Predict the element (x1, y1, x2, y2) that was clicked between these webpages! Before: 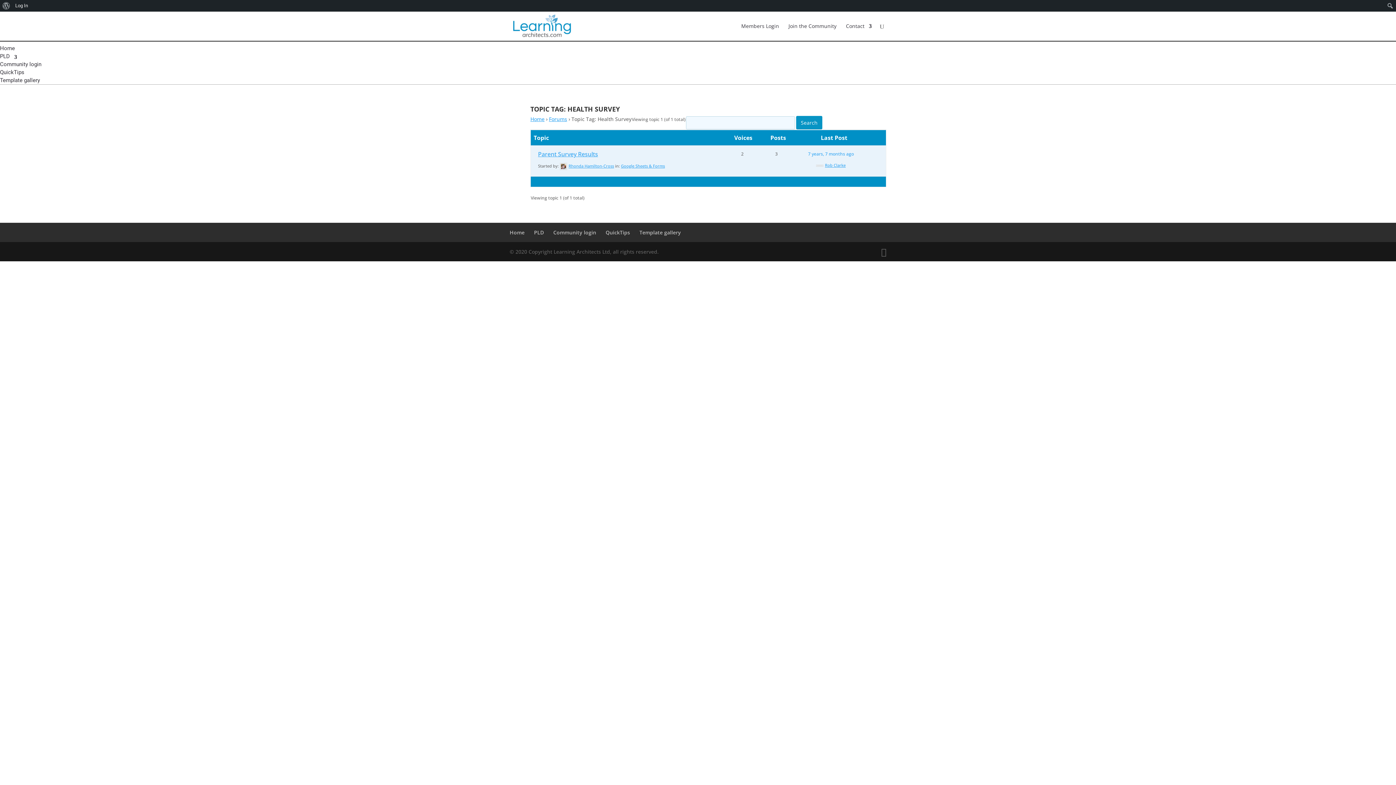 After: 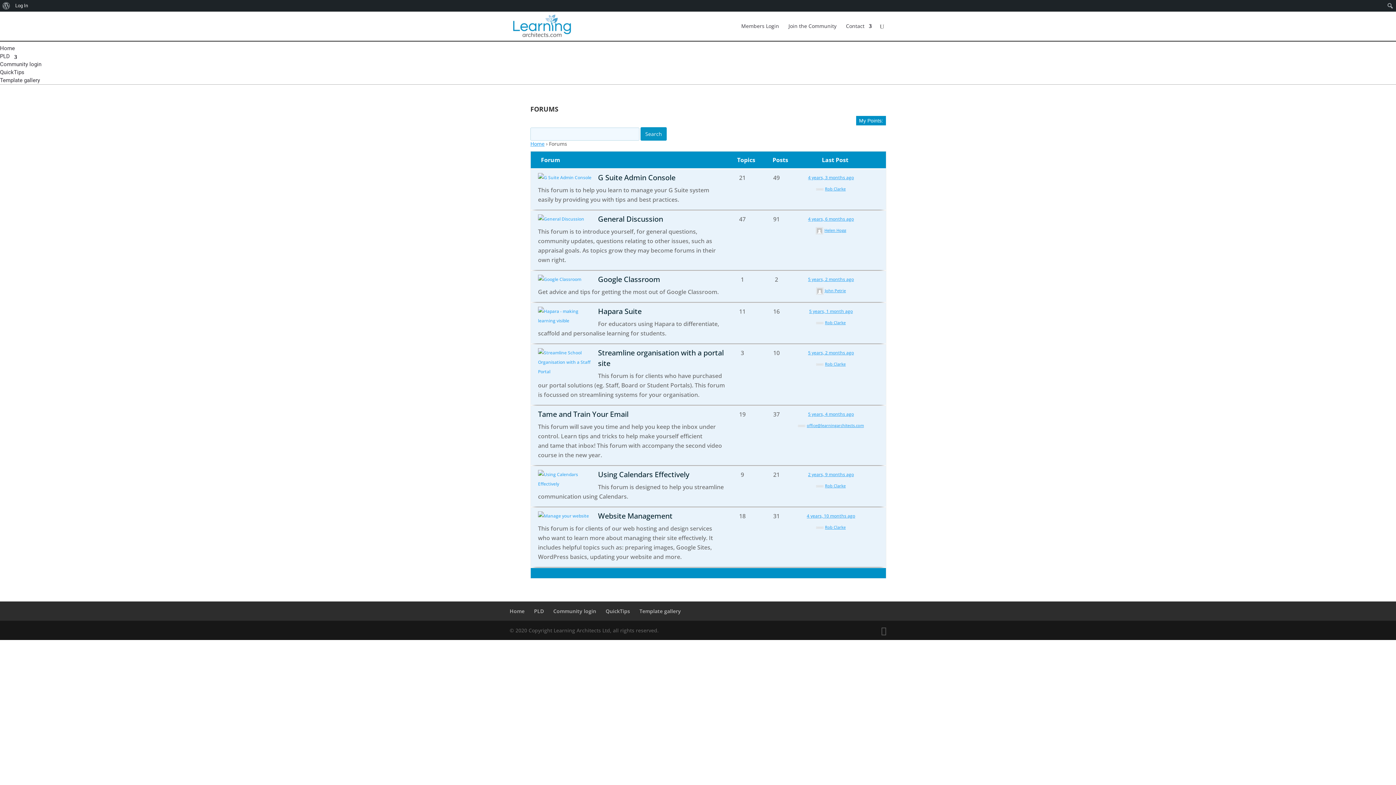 Action: bbox: (549, 115, 567, 122) label: Forums